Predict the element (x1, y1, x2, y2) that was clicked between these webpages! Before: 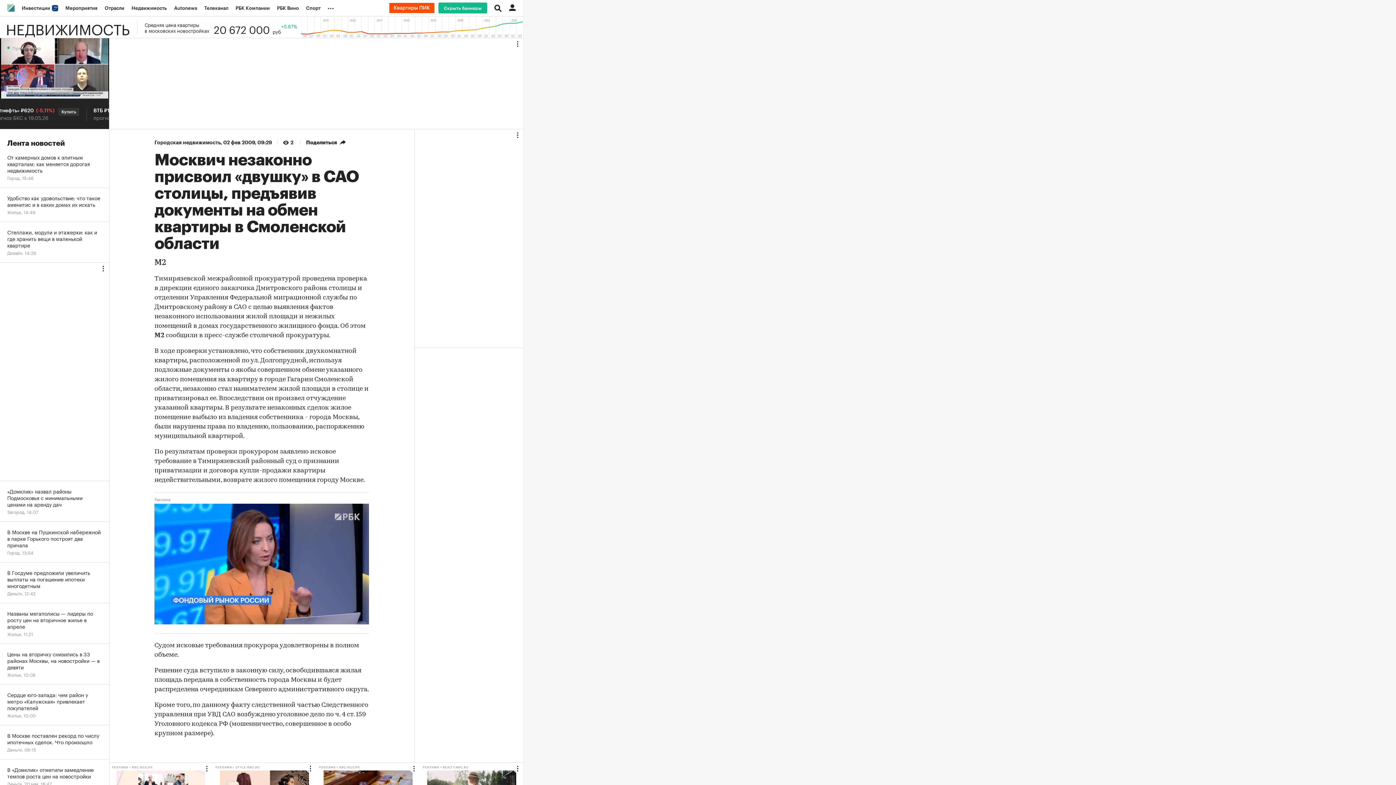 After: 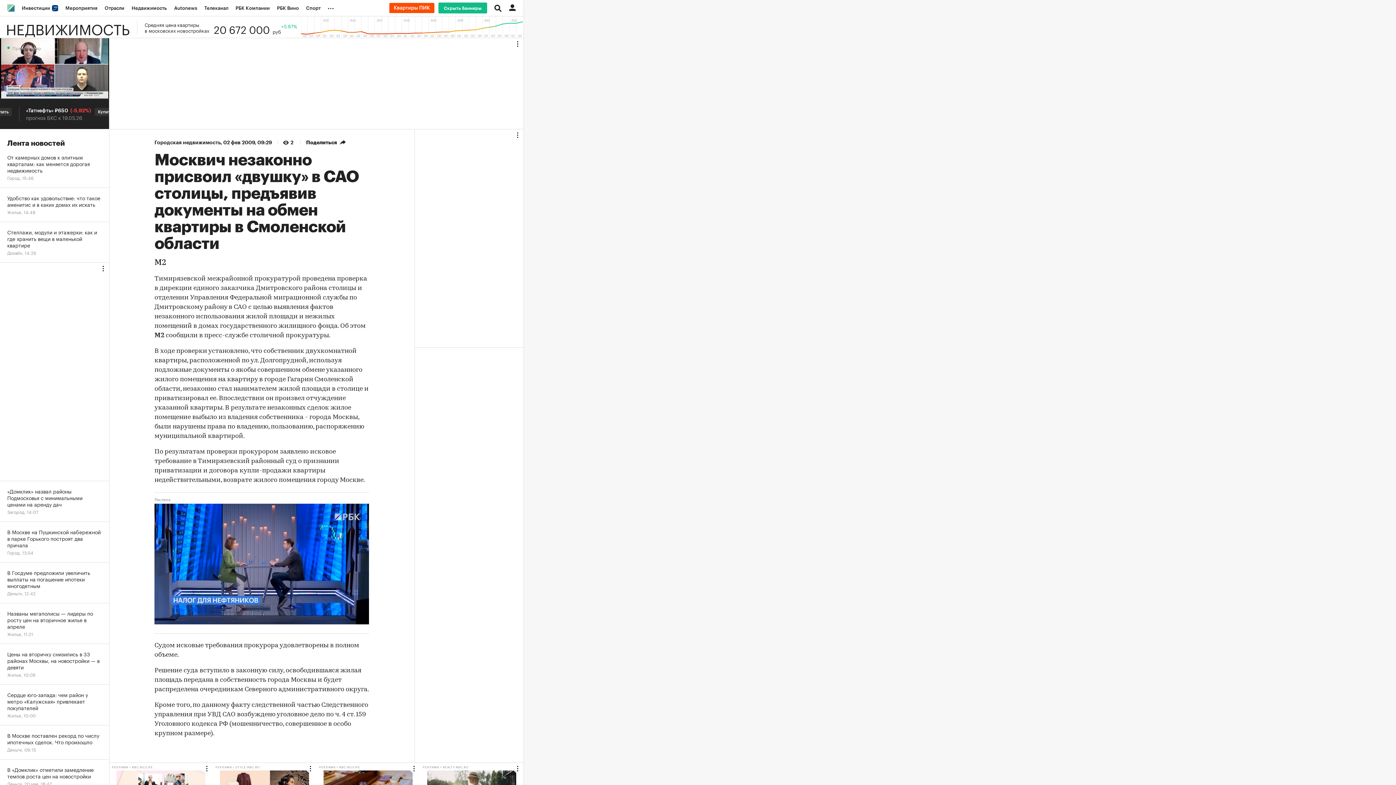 Action: bbox: (389, 2, 434, 13)